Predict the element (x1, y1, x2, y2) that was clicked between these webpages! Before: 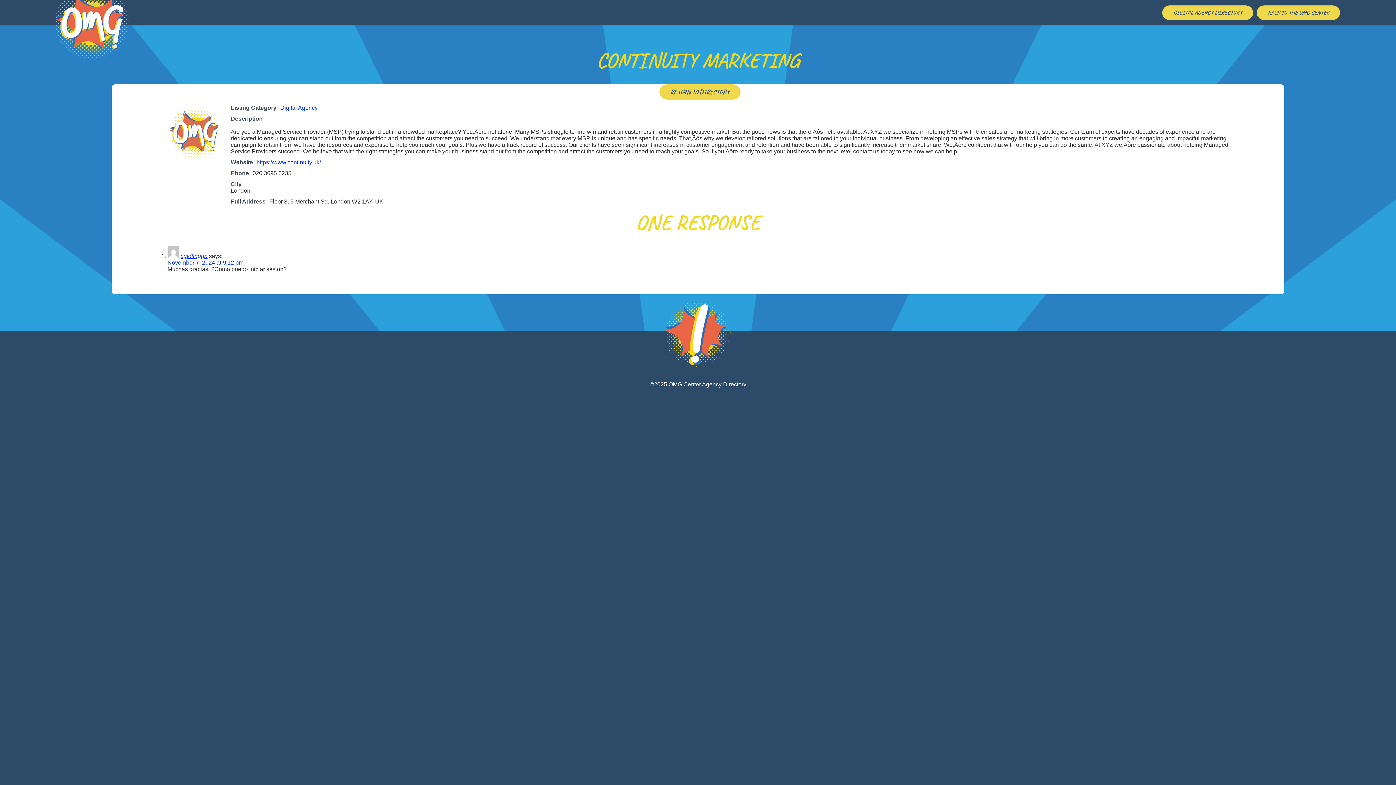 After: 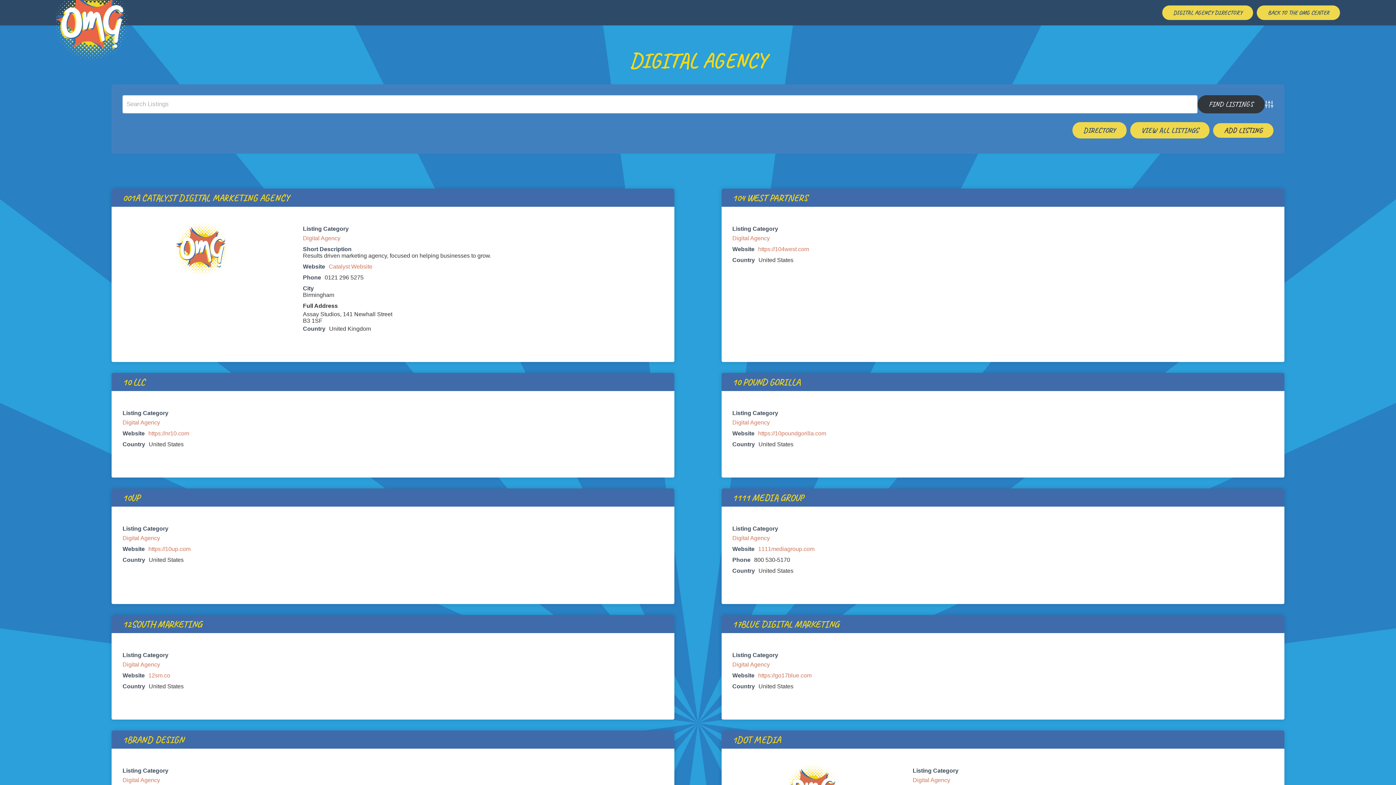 Action: label: Digital Agency bbox: (280, 104, 317, 110)